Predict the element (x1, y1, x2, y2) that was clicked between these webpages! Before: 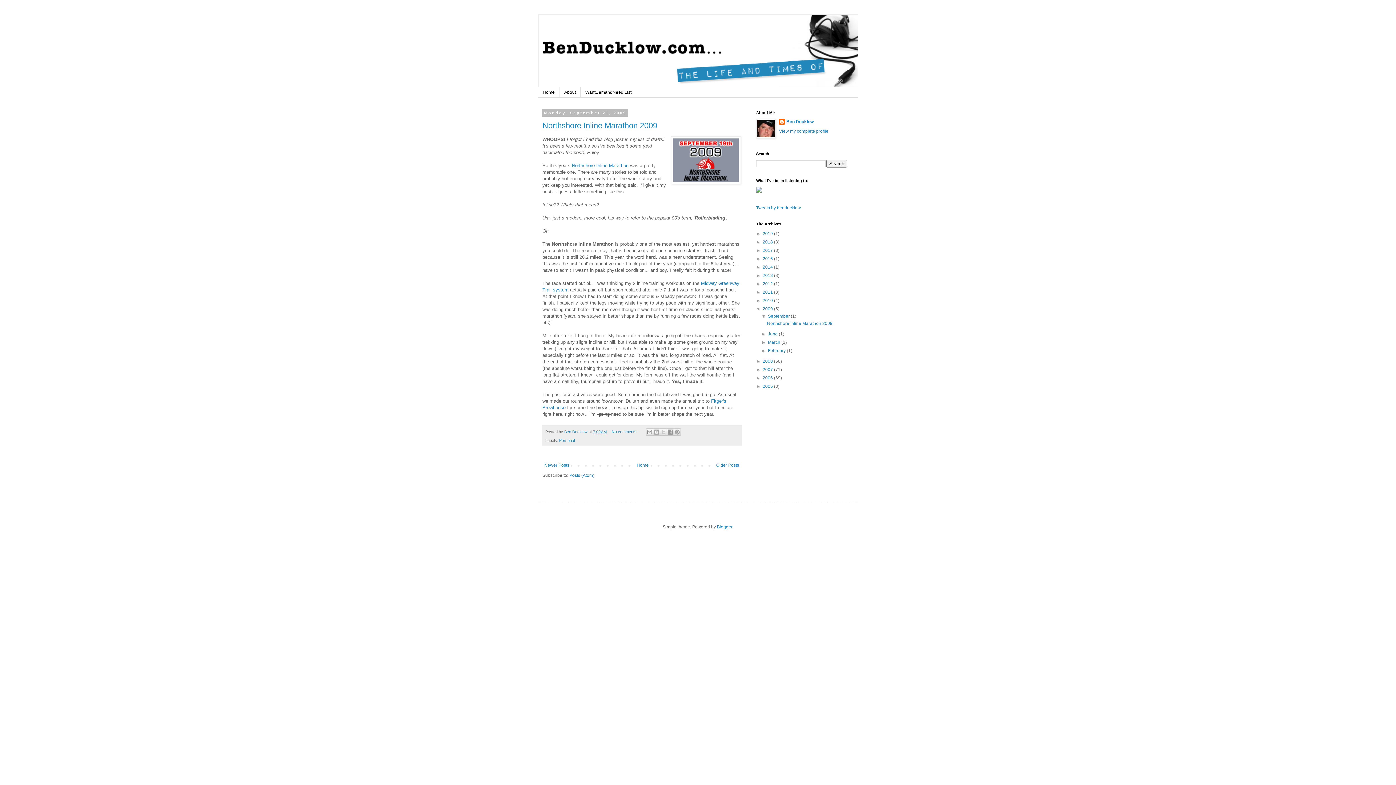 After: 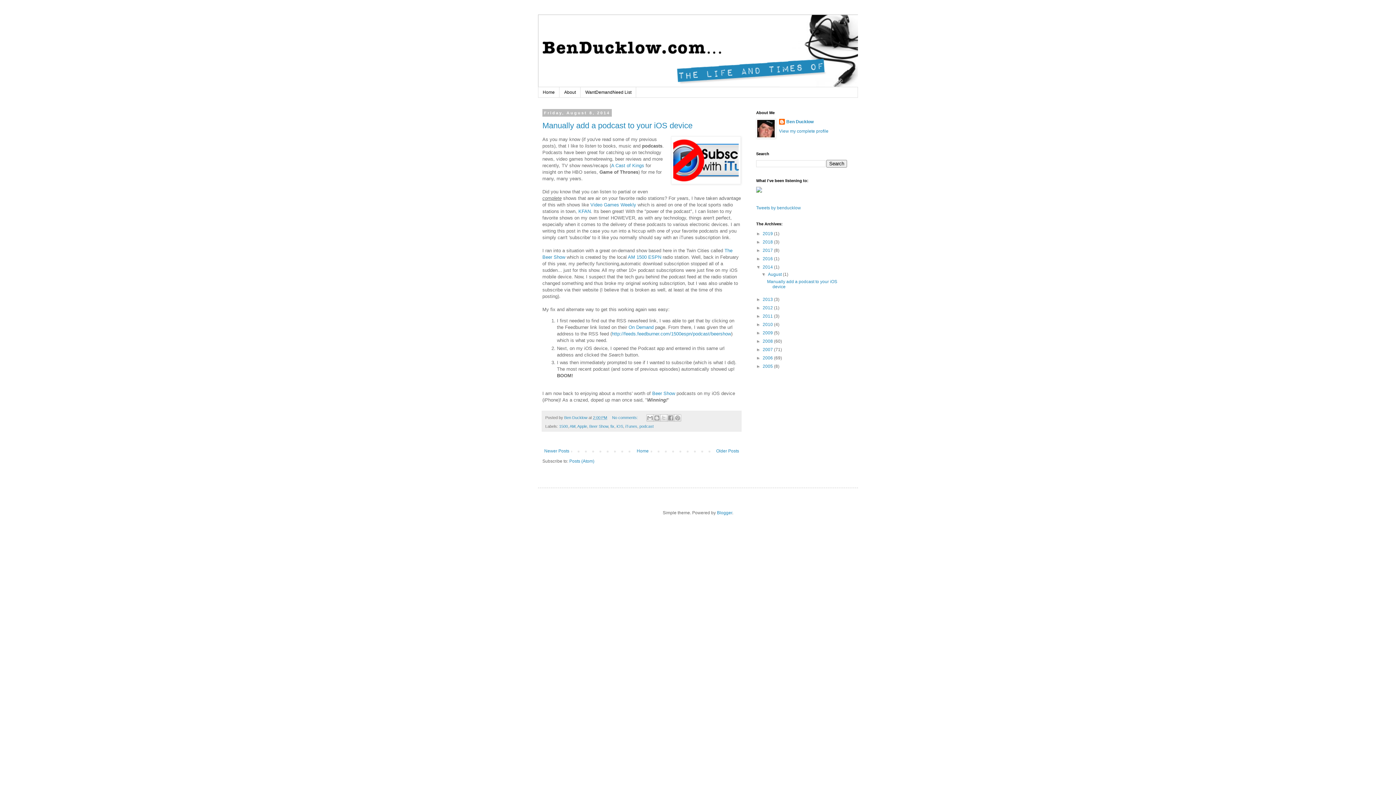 Action: label: 2014  bbox: (762, 264, 774, 269)